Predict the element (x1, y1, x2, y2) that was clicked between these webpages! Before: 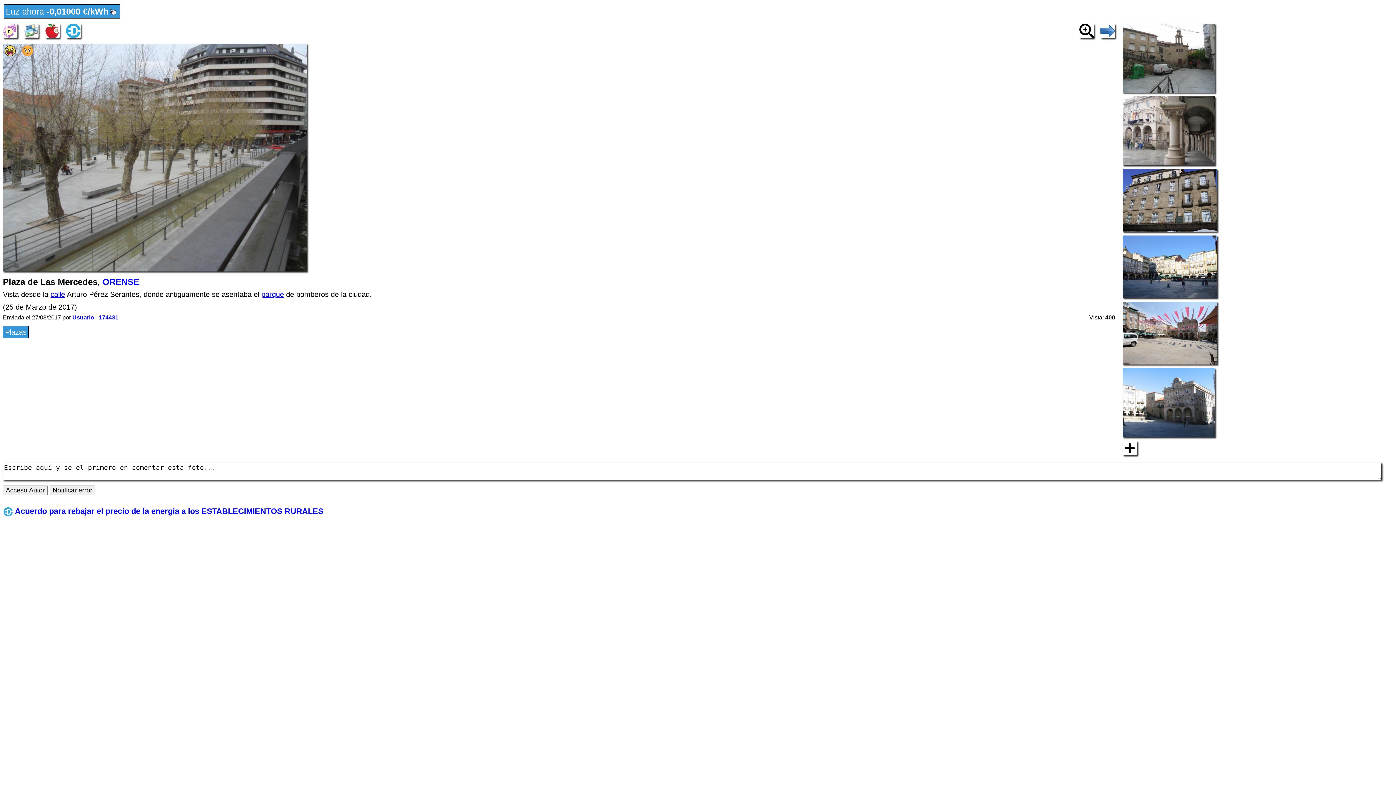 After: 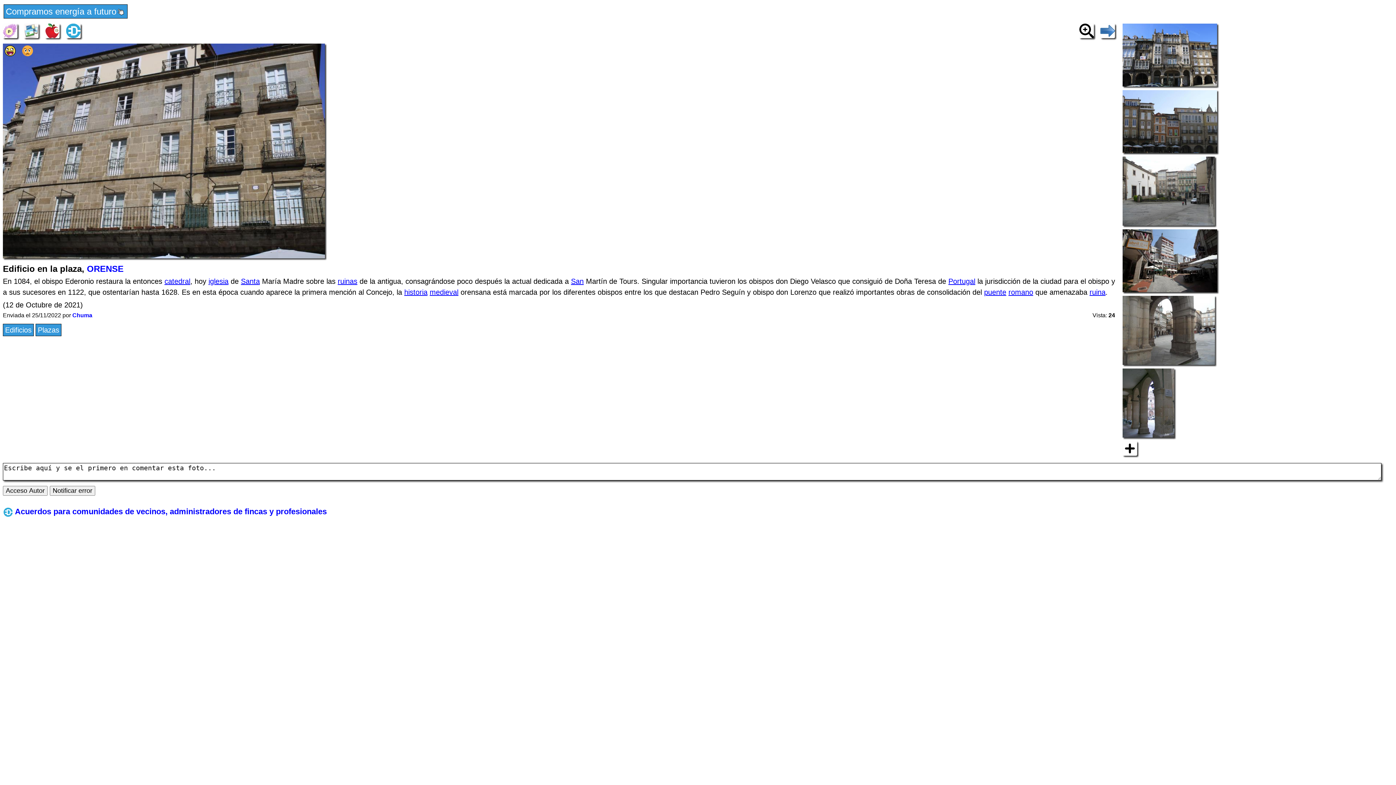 Action: bbox: (1122, 225, 1217, 233)